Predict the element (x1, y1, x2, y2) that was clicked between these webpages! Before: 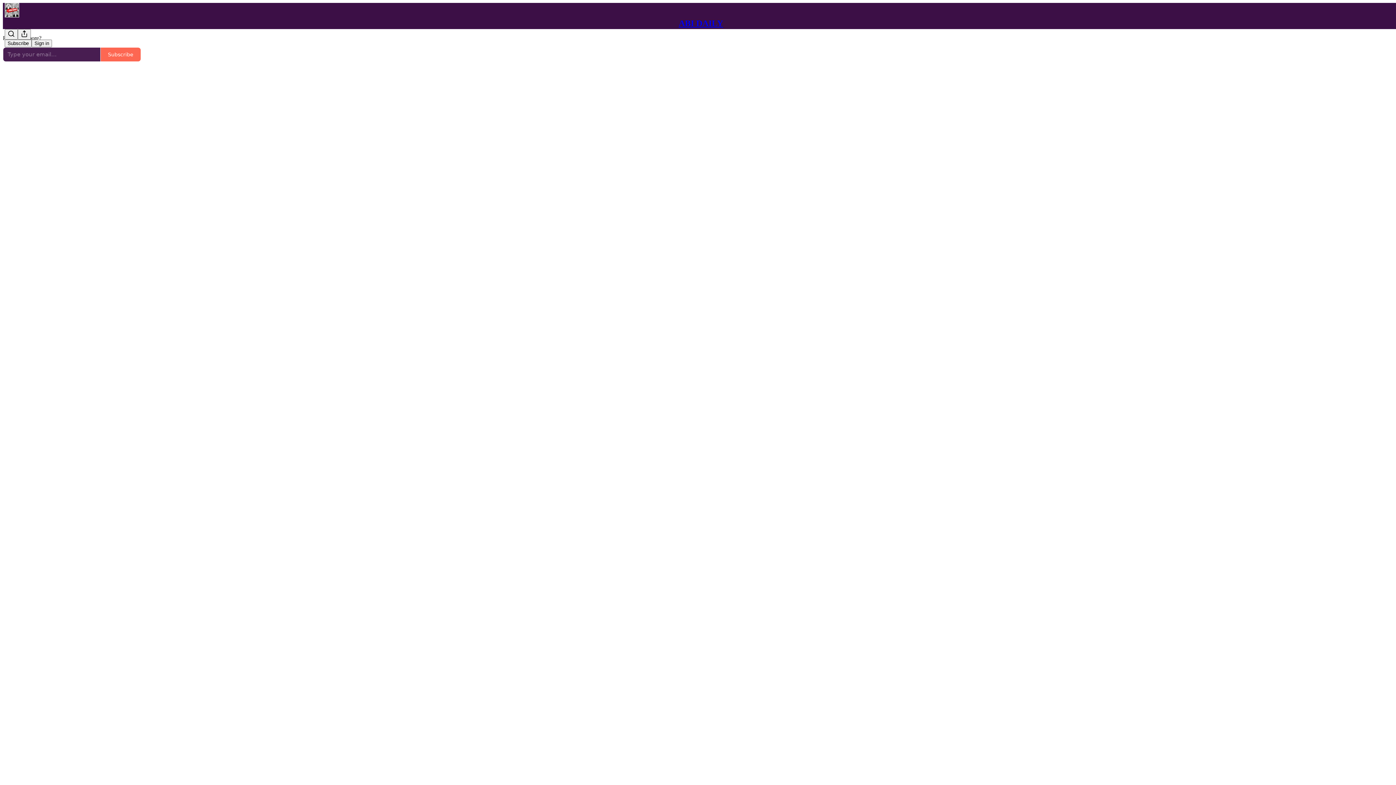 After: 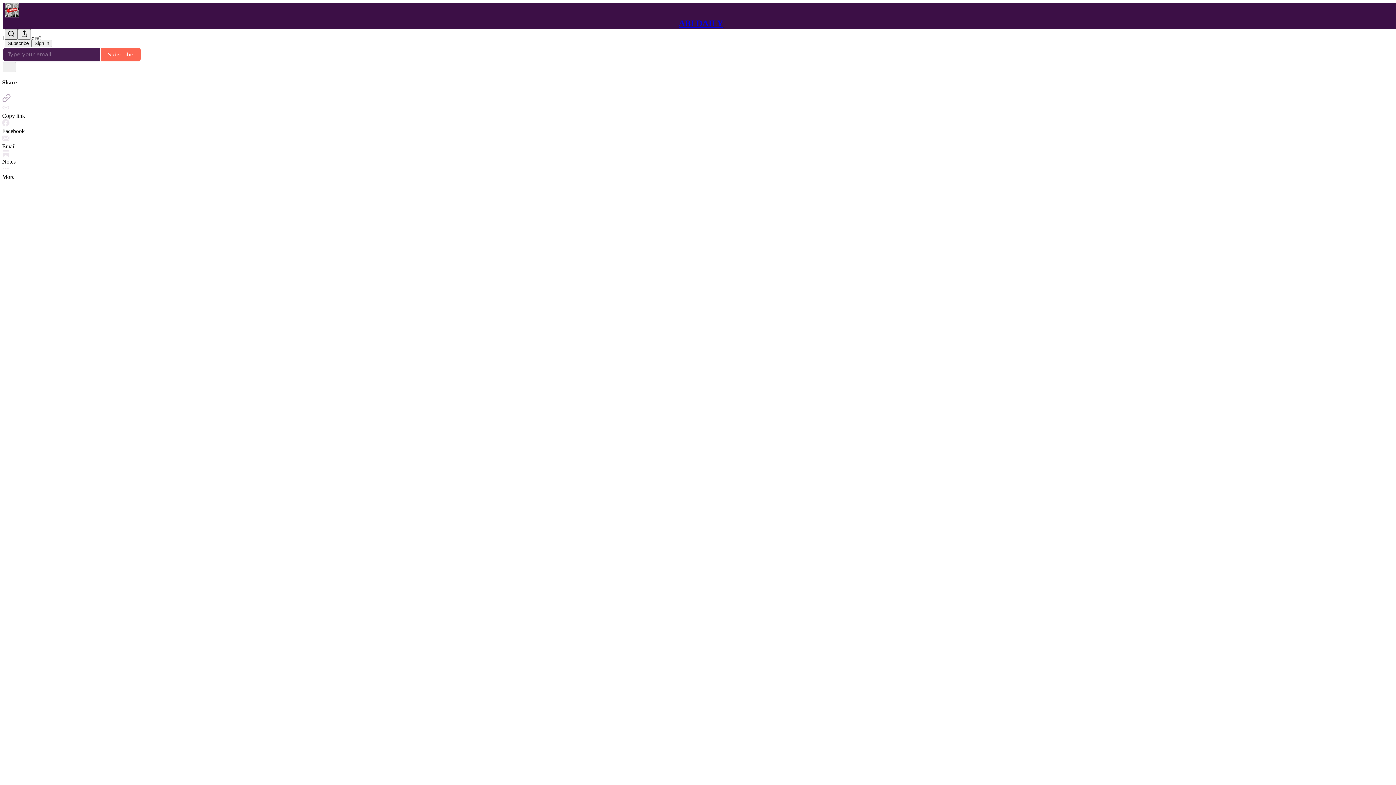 Action: bbox: (4, 29, 17, 39) label: Search